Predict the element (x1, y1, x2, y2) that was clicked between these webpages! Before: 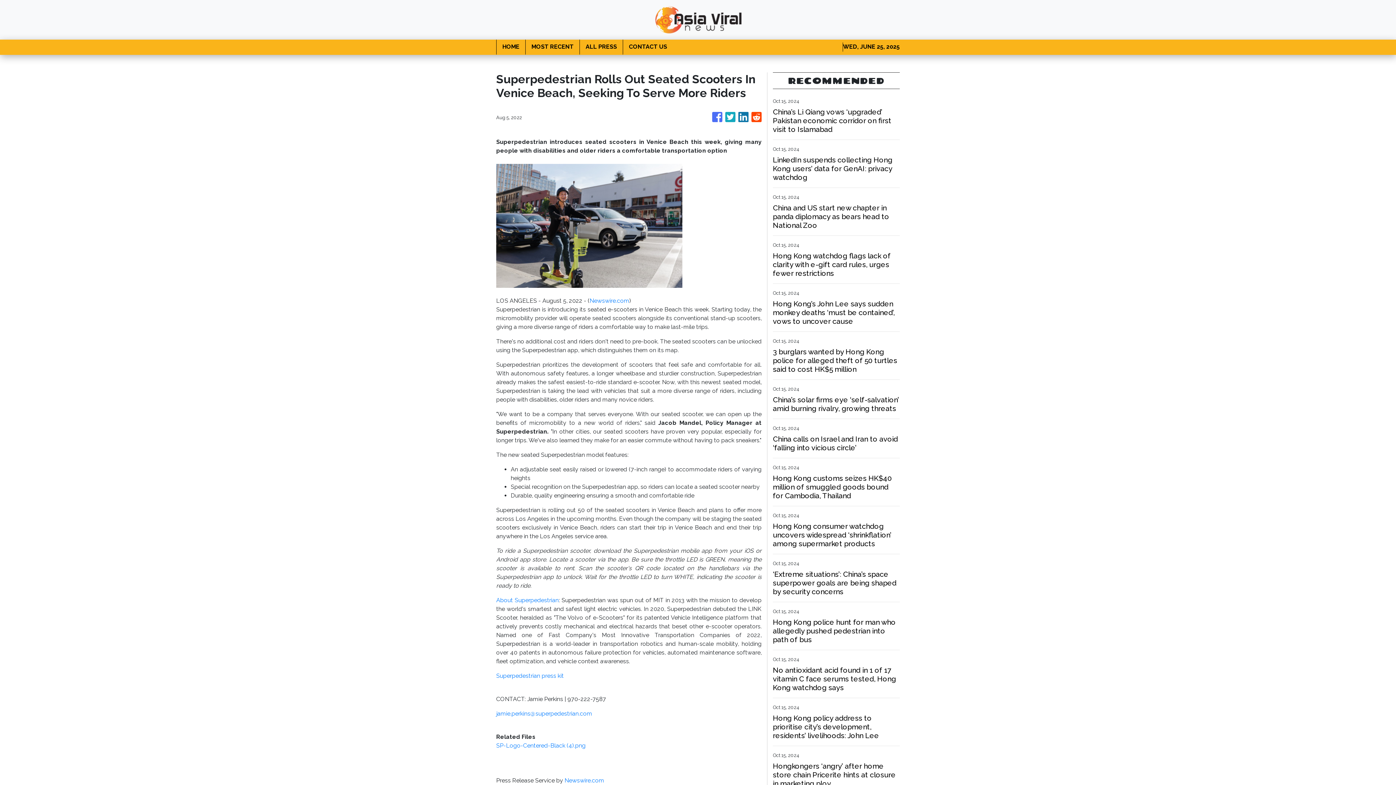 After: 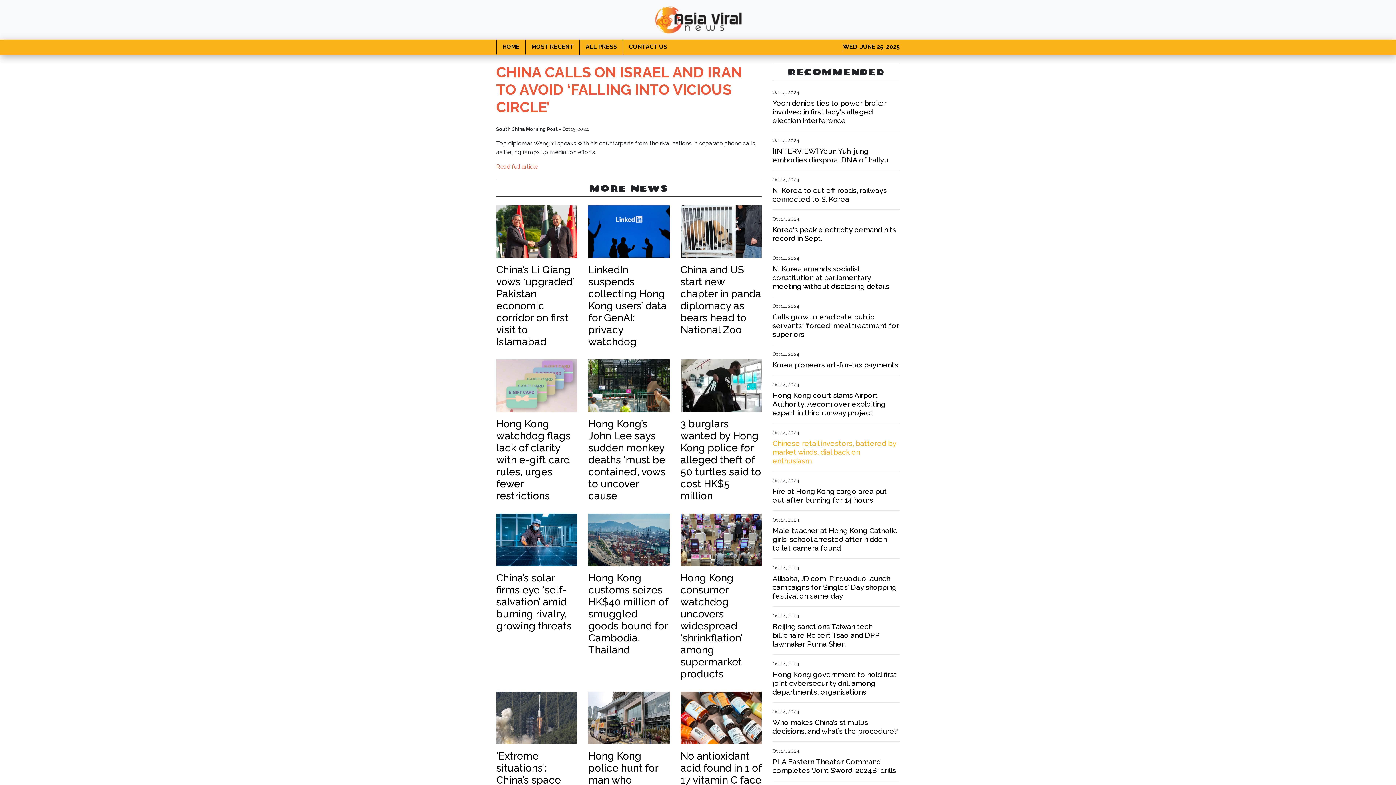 Action: label: China calls on Israel and Iran to avoid ‘falling into vicious circle’ bbox: (773, 434, 900, 452)